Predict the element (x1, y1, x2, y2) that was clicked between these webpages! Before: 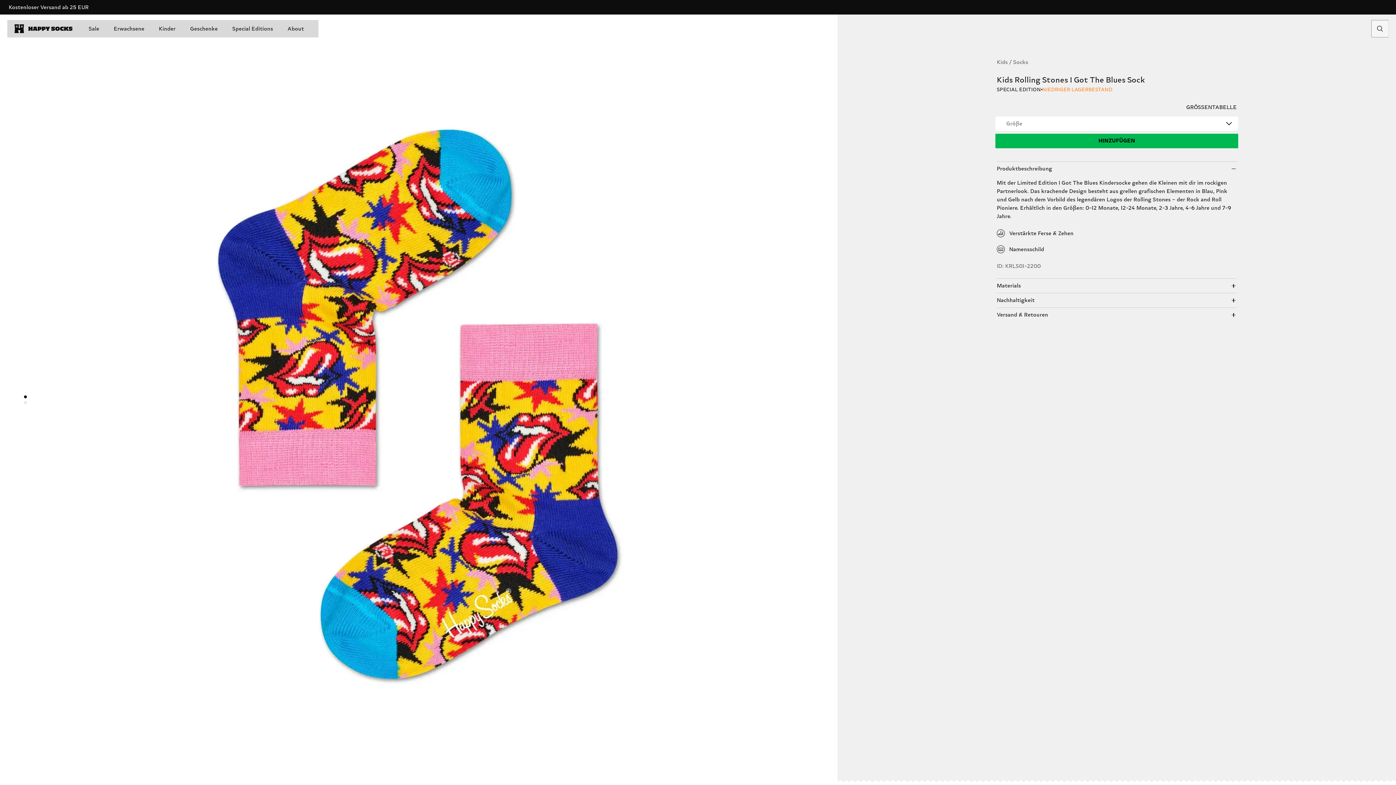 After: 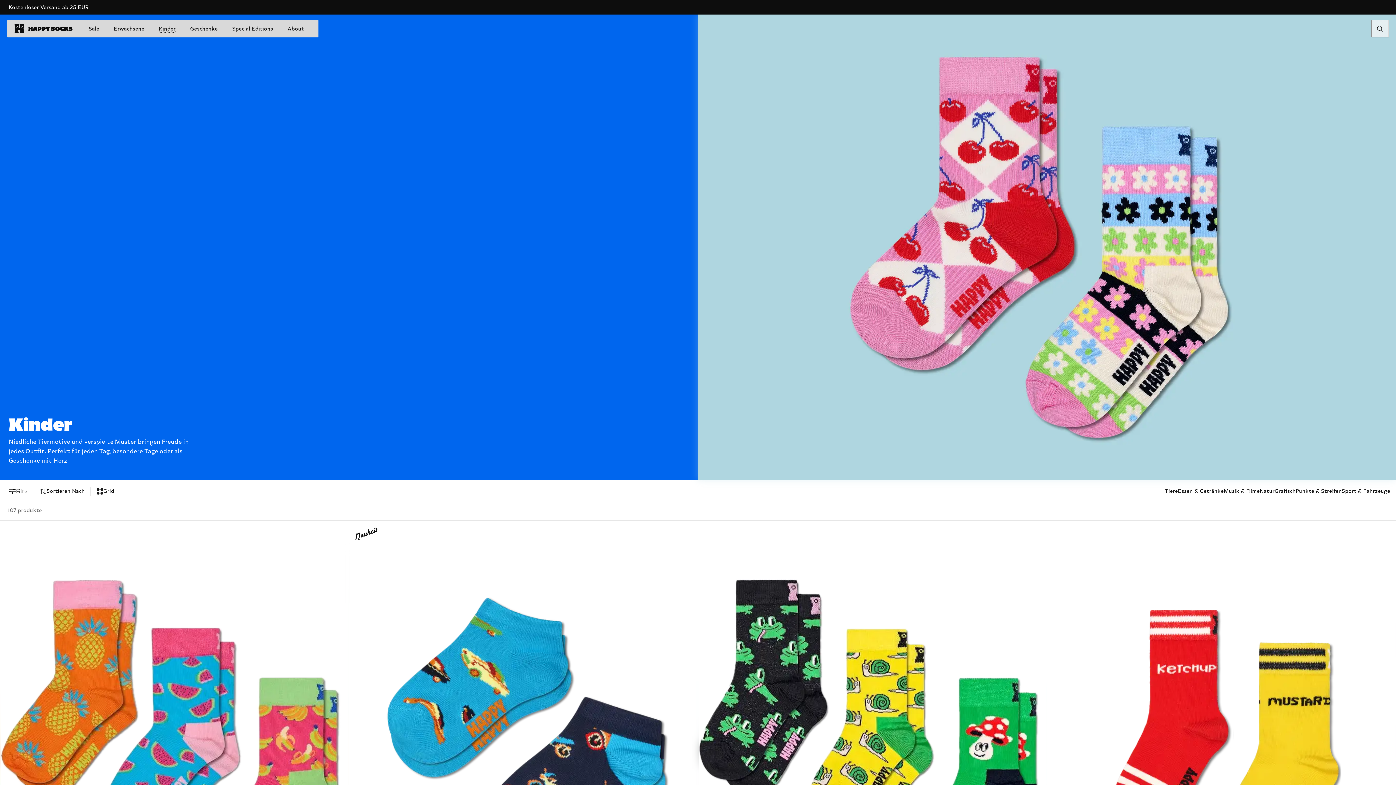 Action: bbox: (997, 59, 1028, 65) label: Kids / Socks